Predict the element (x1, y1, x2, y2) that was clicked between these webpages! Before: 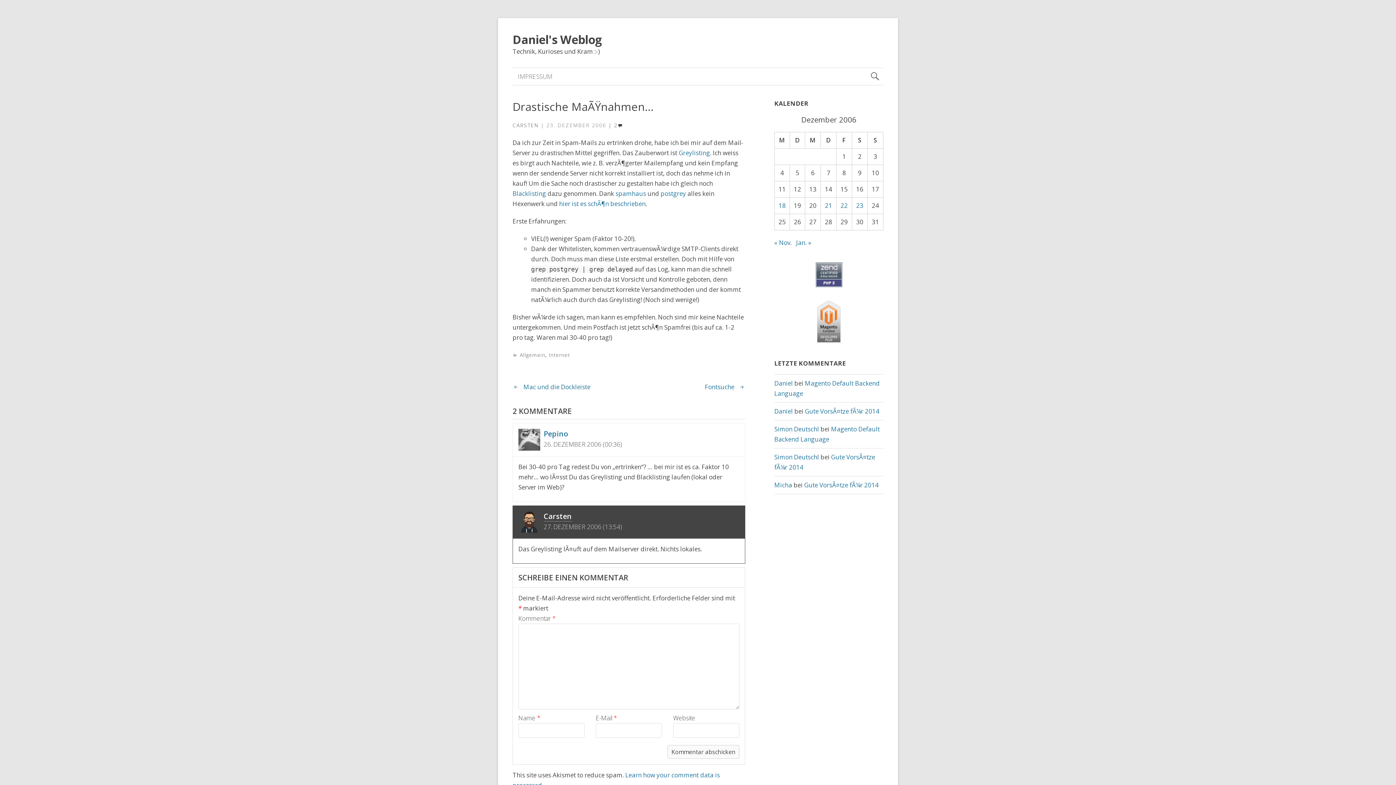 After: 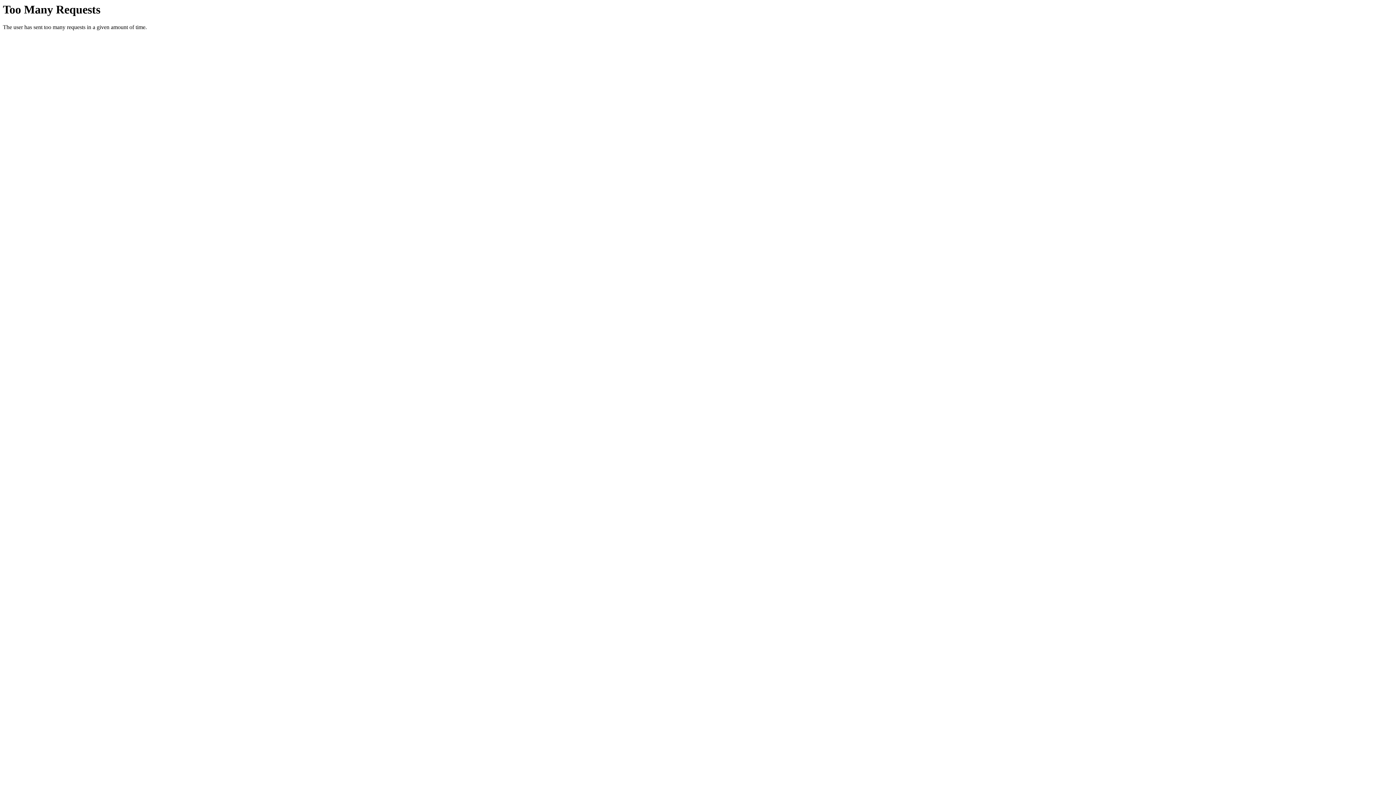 Action: label: Carsten bbox: (543, 511, 571, 521)